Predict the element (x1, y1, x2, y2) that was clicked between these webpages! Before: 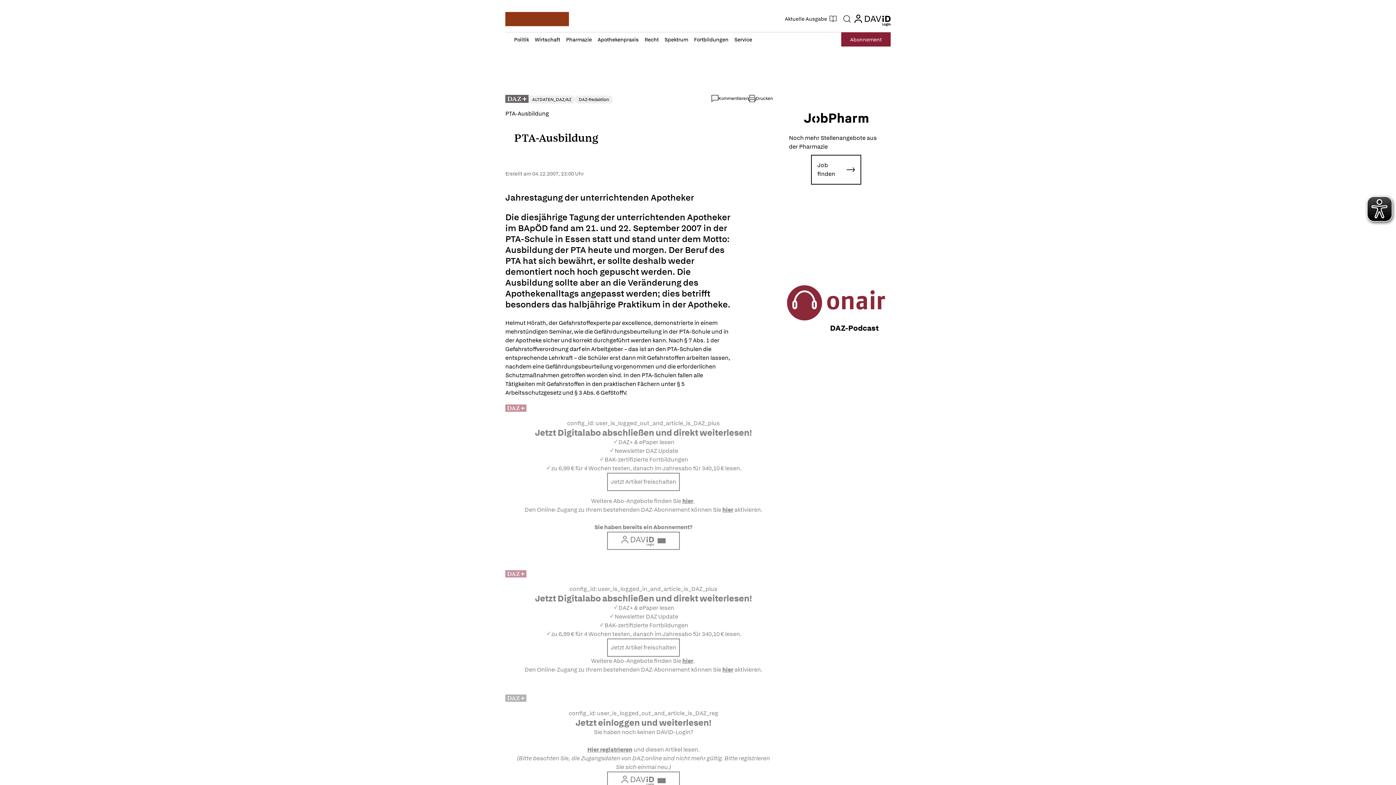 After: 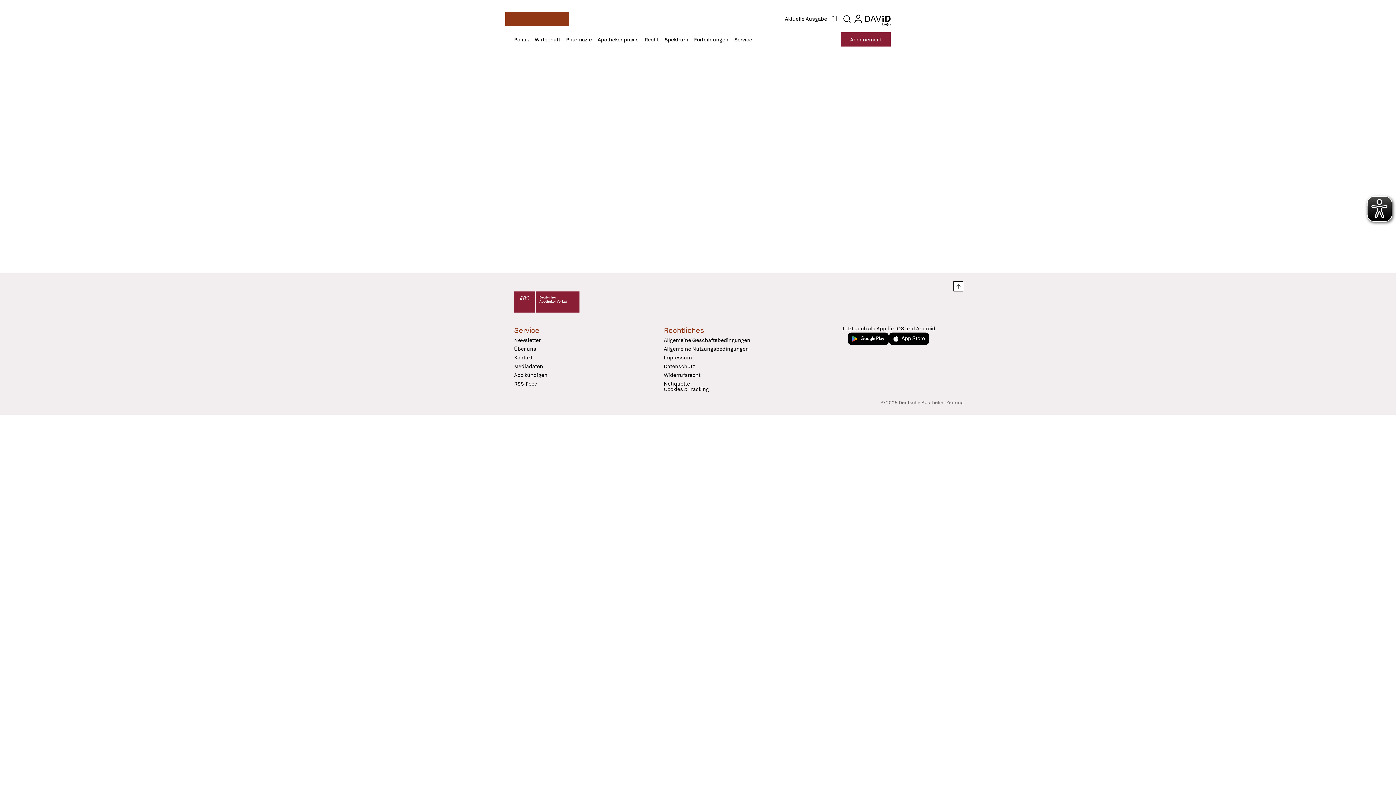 Action: label: Service bbox: (734, 36, 752, 42)